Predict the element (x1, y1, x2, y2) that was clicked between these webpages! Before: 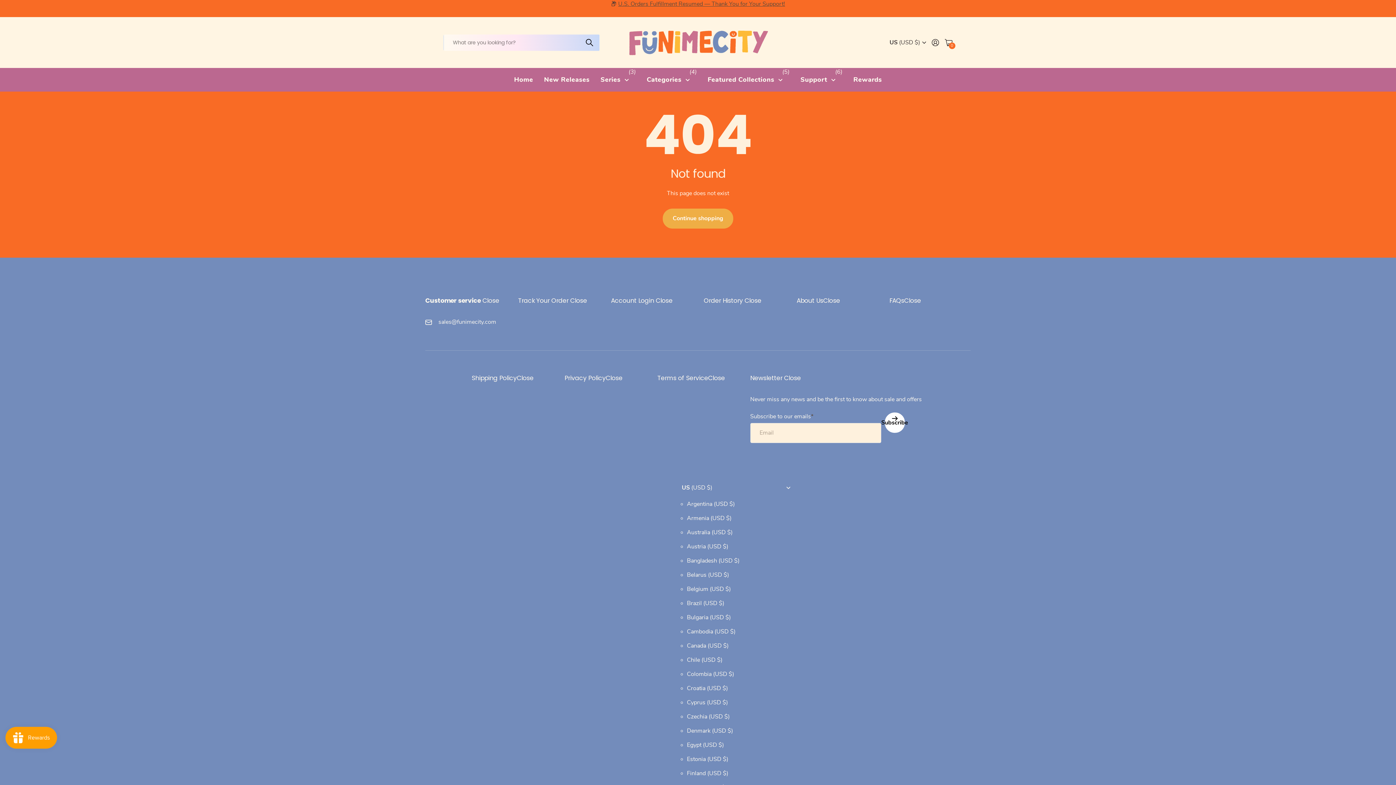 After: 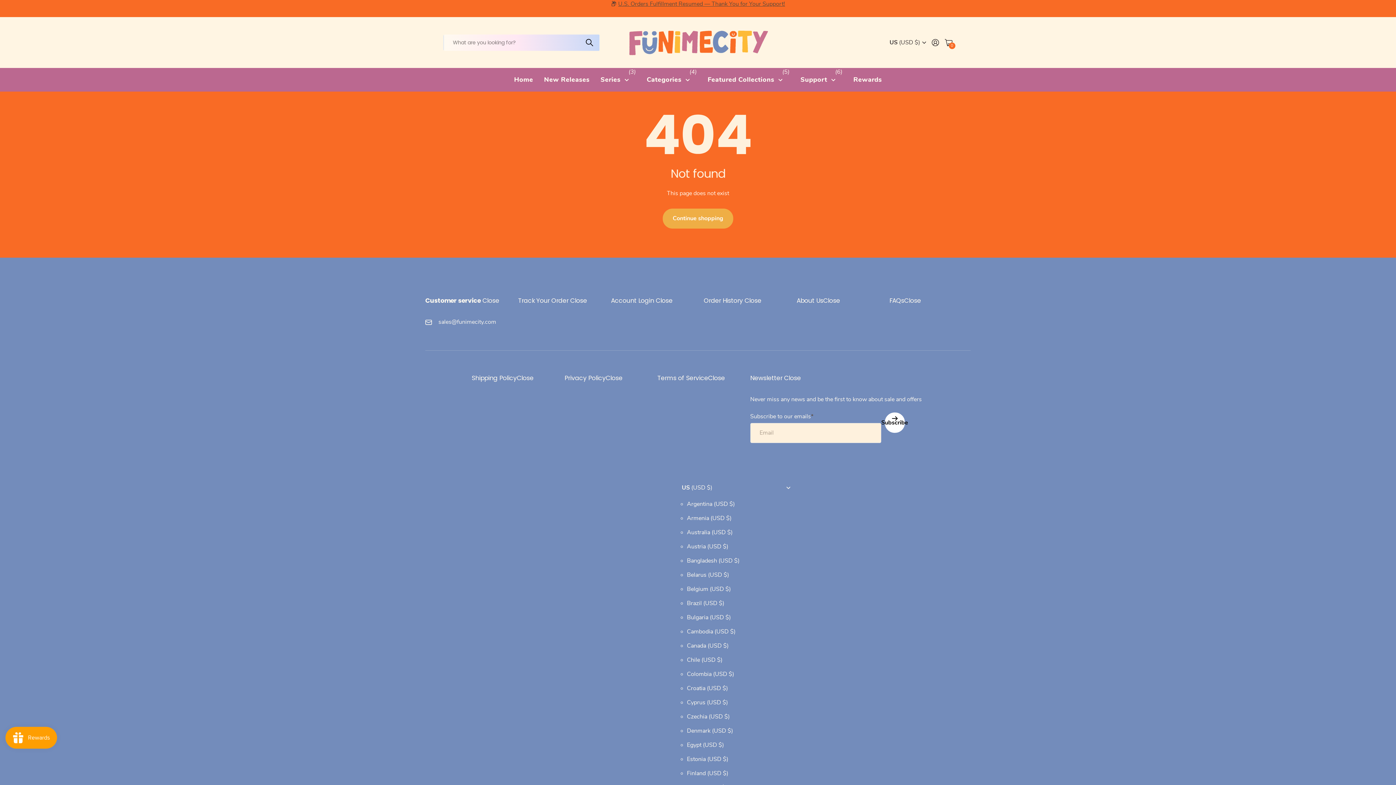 Action: label: Close bbox: (516, 373, 533, 382)